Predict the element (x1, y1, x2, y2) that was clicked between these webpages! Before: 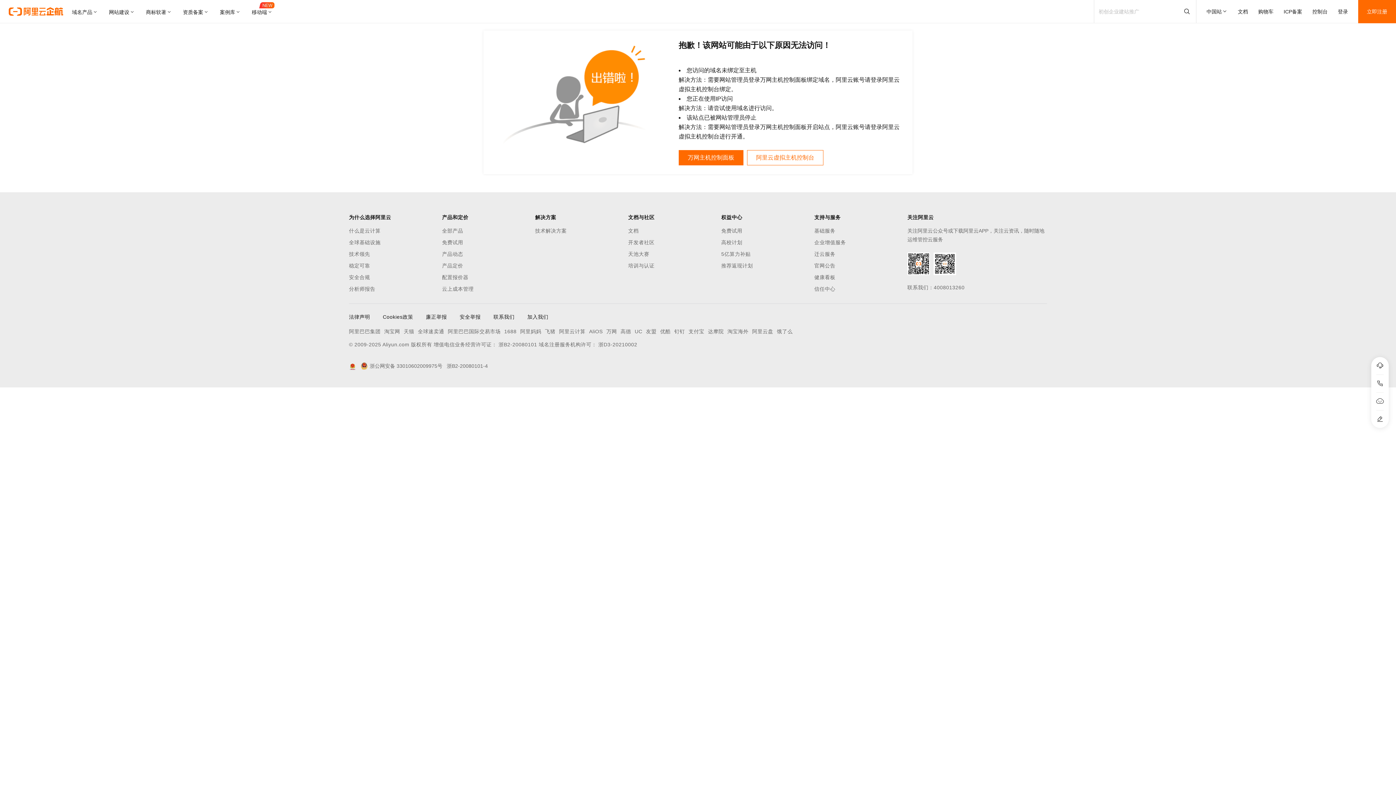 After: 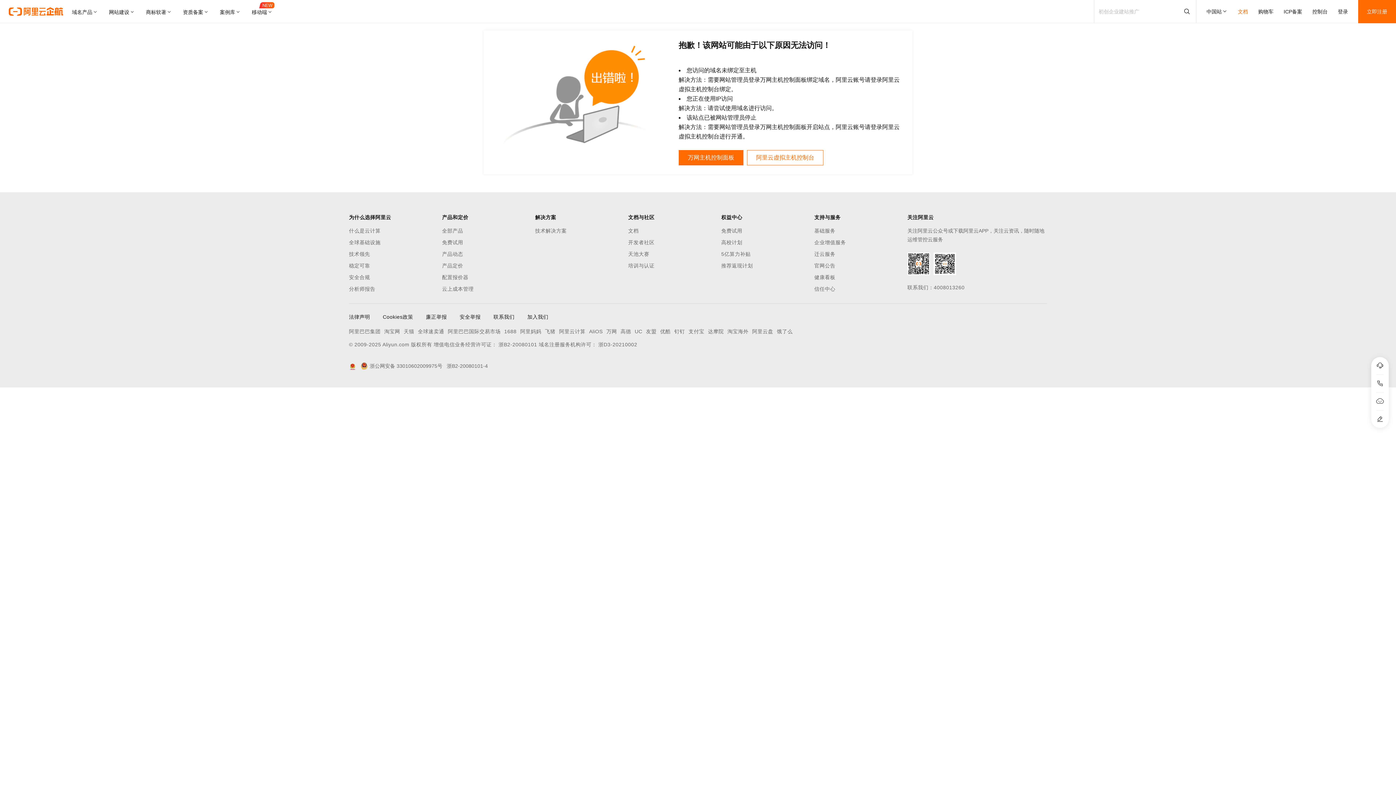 Action: bbox: (1238, 0, 1248, 23) label: 文档